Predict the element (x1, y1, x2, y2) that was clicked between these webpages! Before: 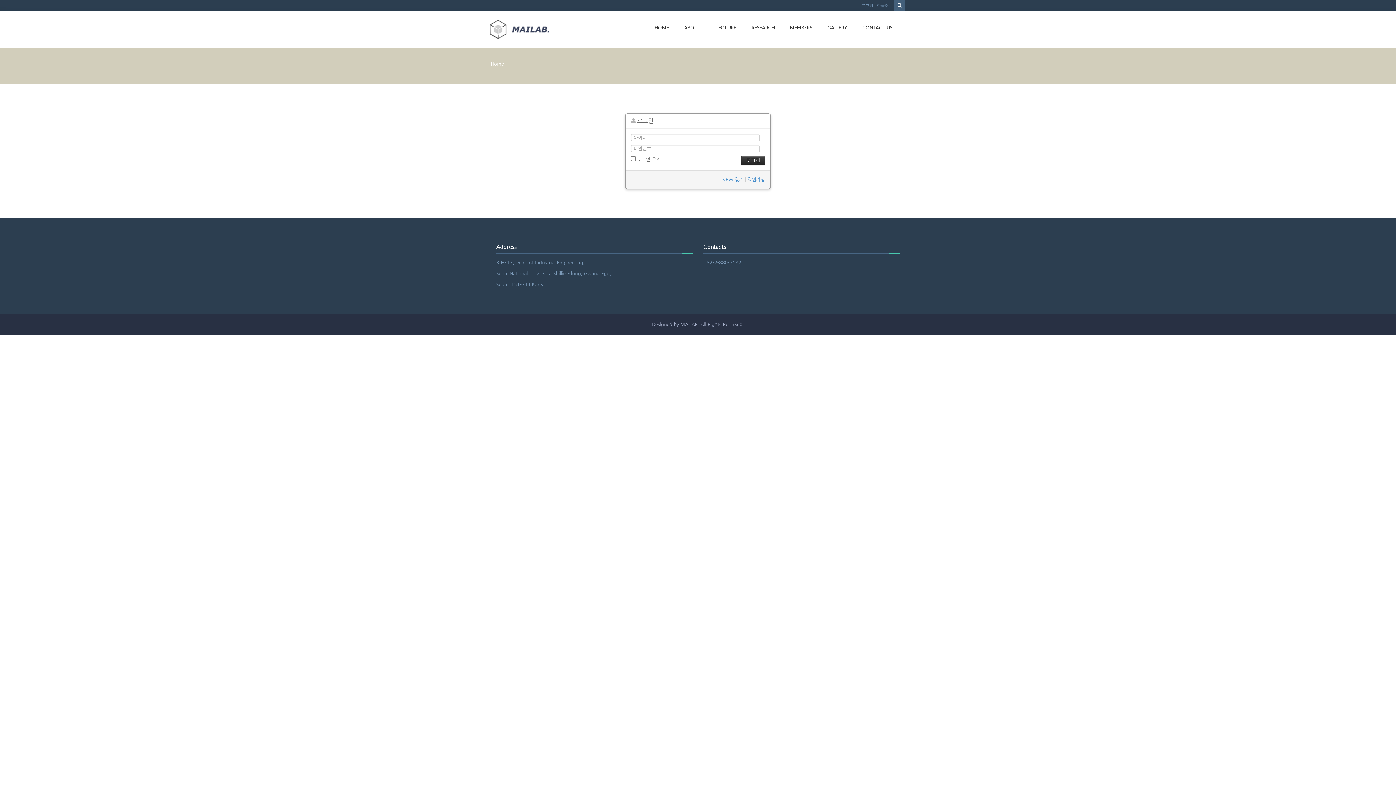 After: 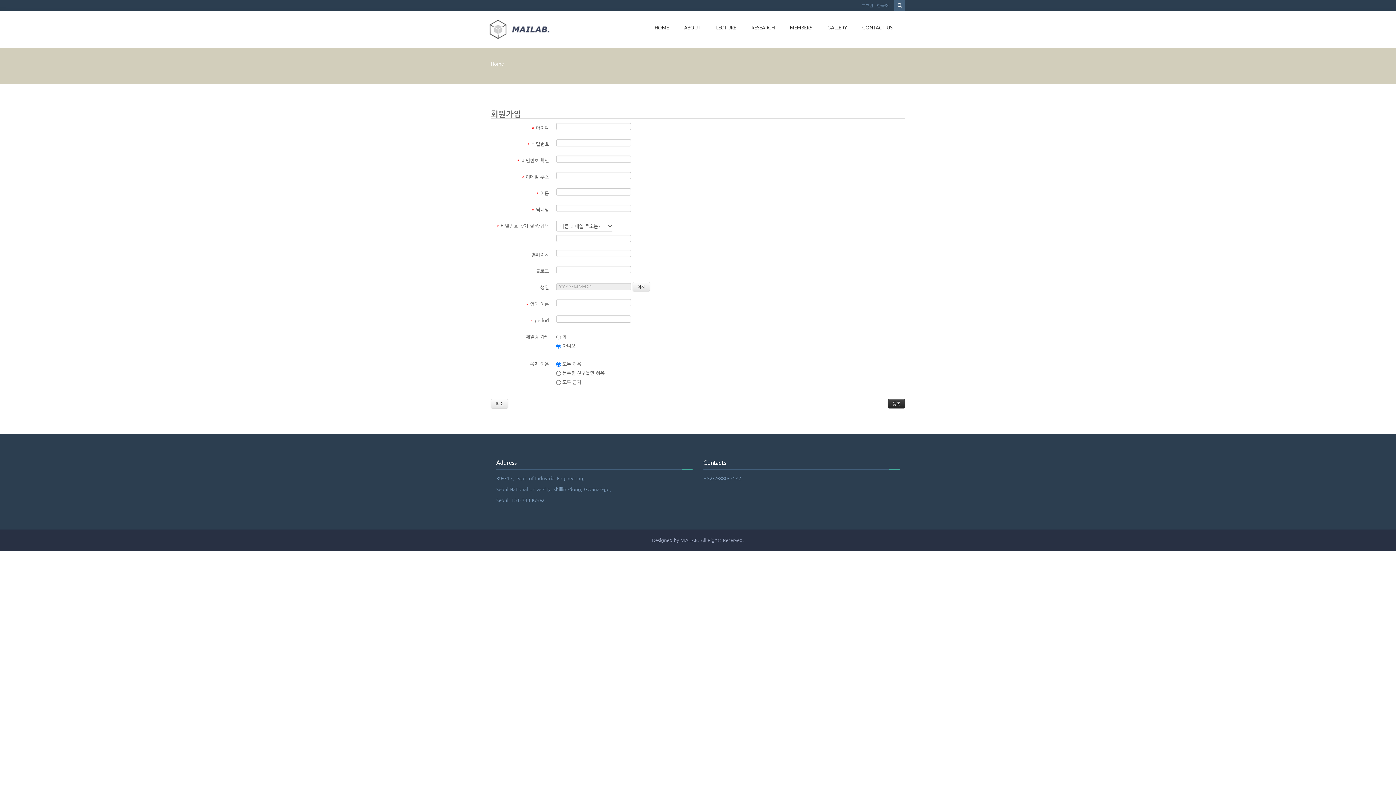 Action: label: 회원가입 bbox: (747, 176, 765, 182)